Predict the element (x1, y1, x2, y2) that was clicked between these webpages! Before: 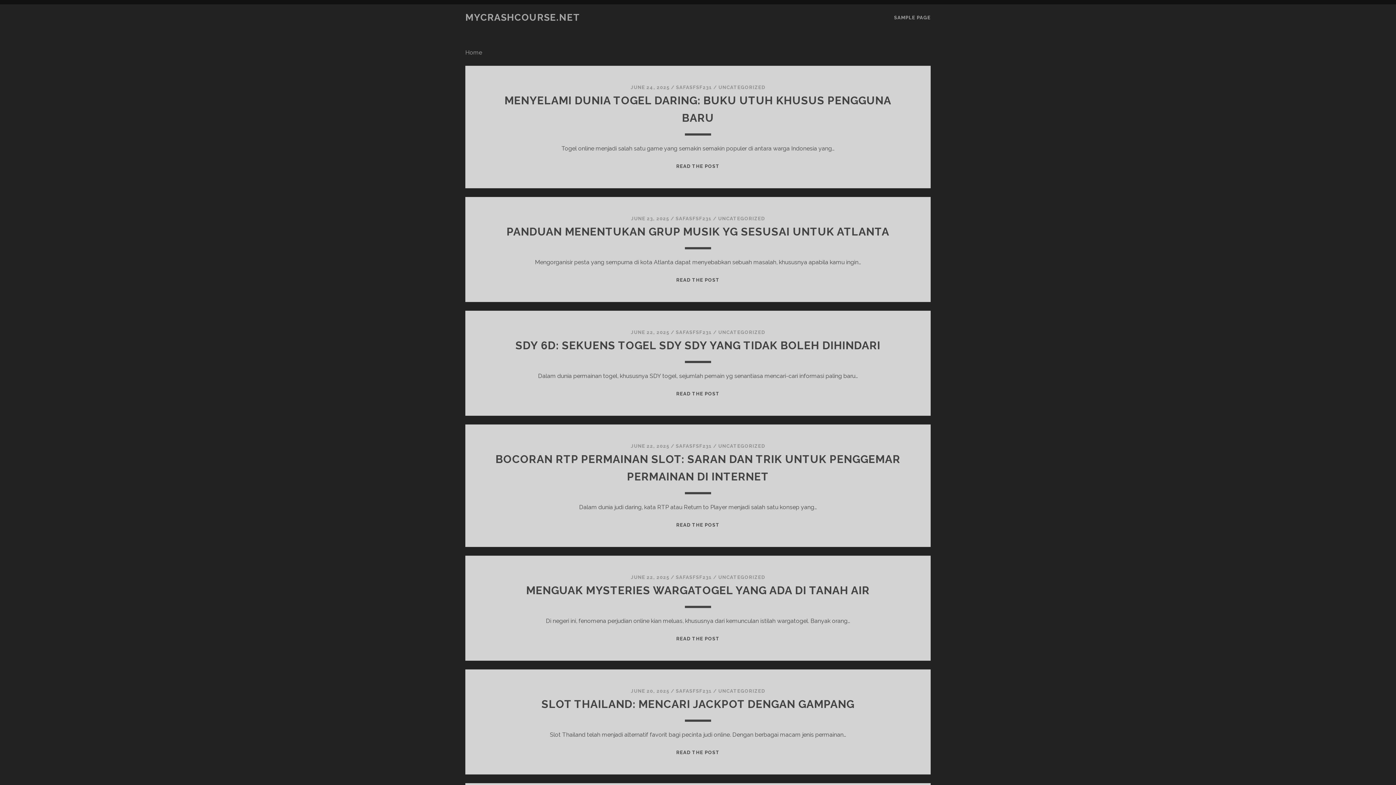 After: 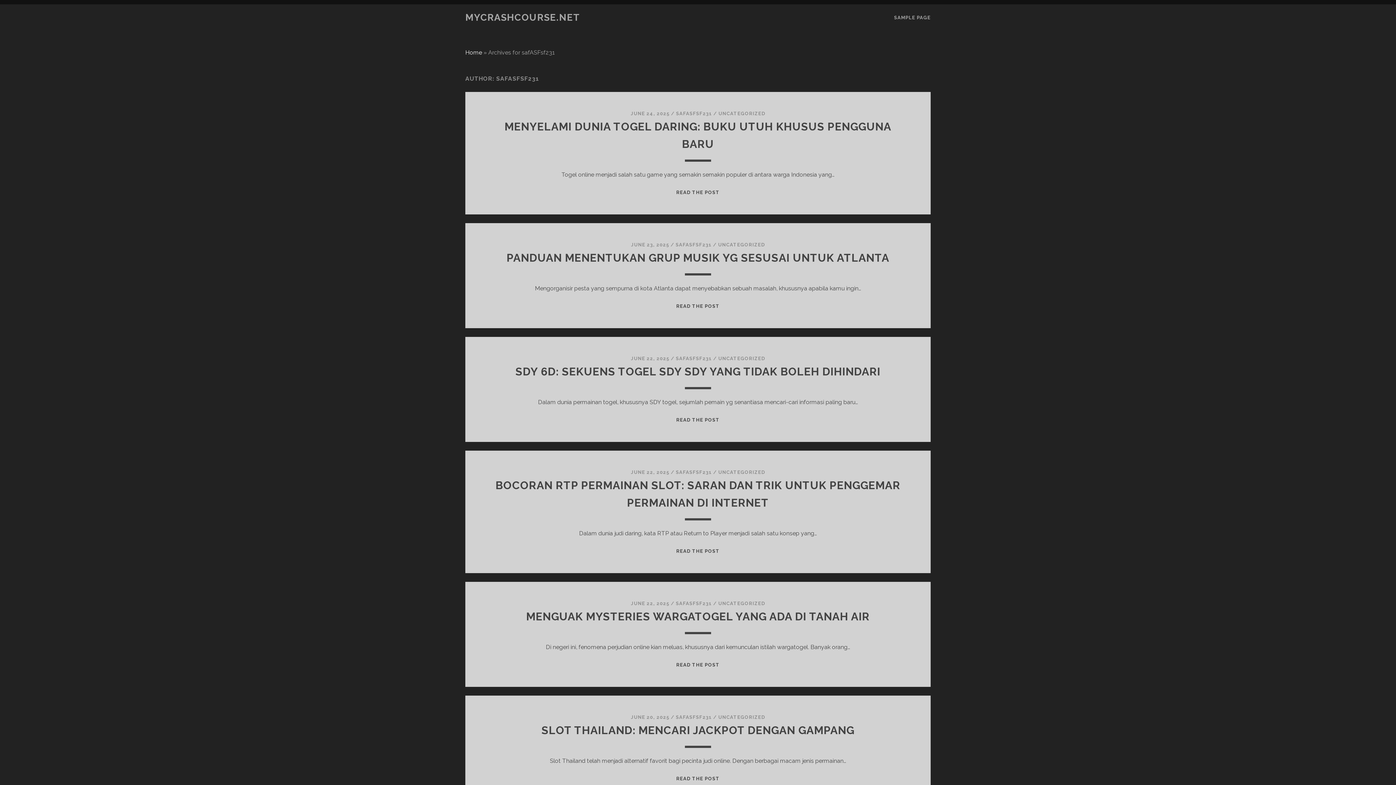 Action: bbox: (676, 329, 711, 335) label: SAFASFSF231